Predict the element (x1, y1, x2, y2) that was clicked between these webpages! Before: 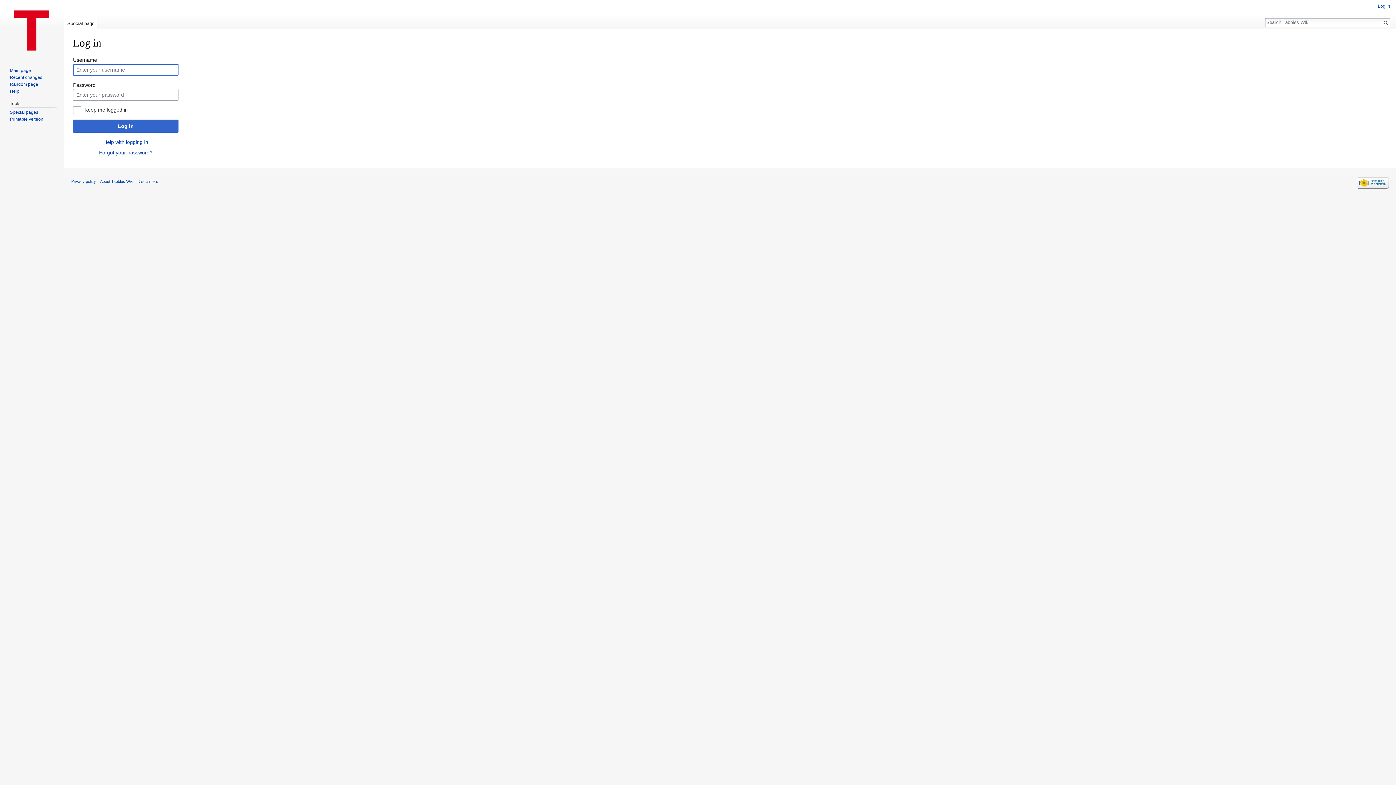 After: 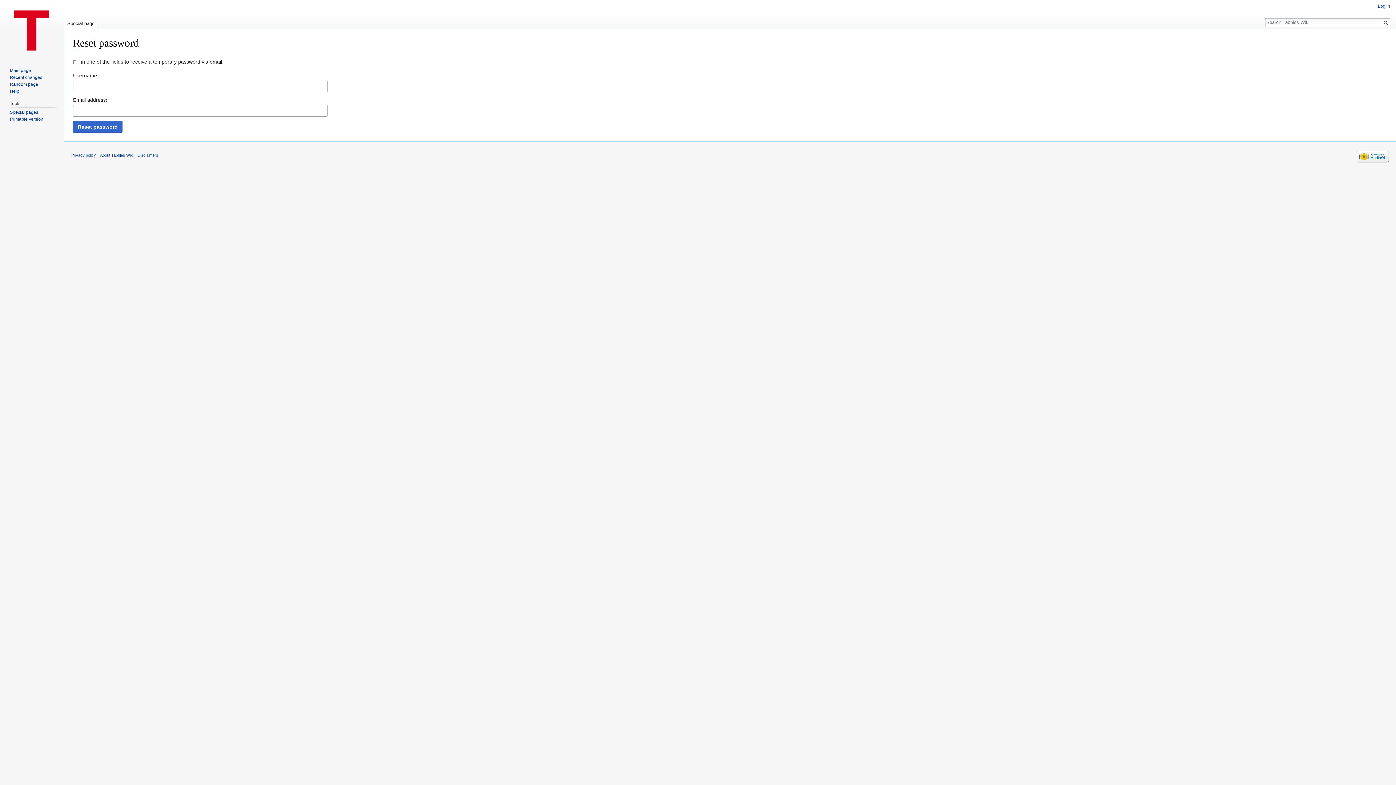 Action: bbox: (99, 149, 152, 155) label: Forgot your password?